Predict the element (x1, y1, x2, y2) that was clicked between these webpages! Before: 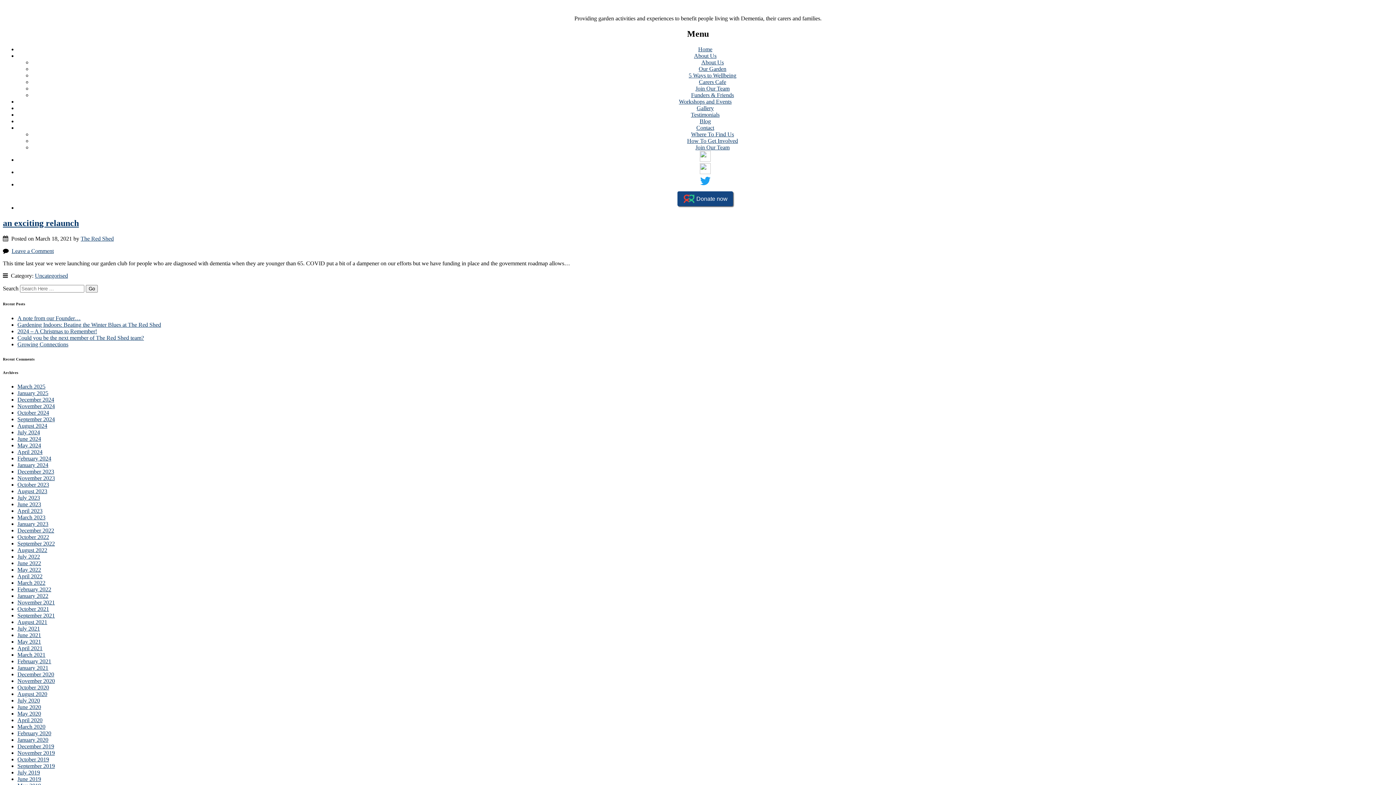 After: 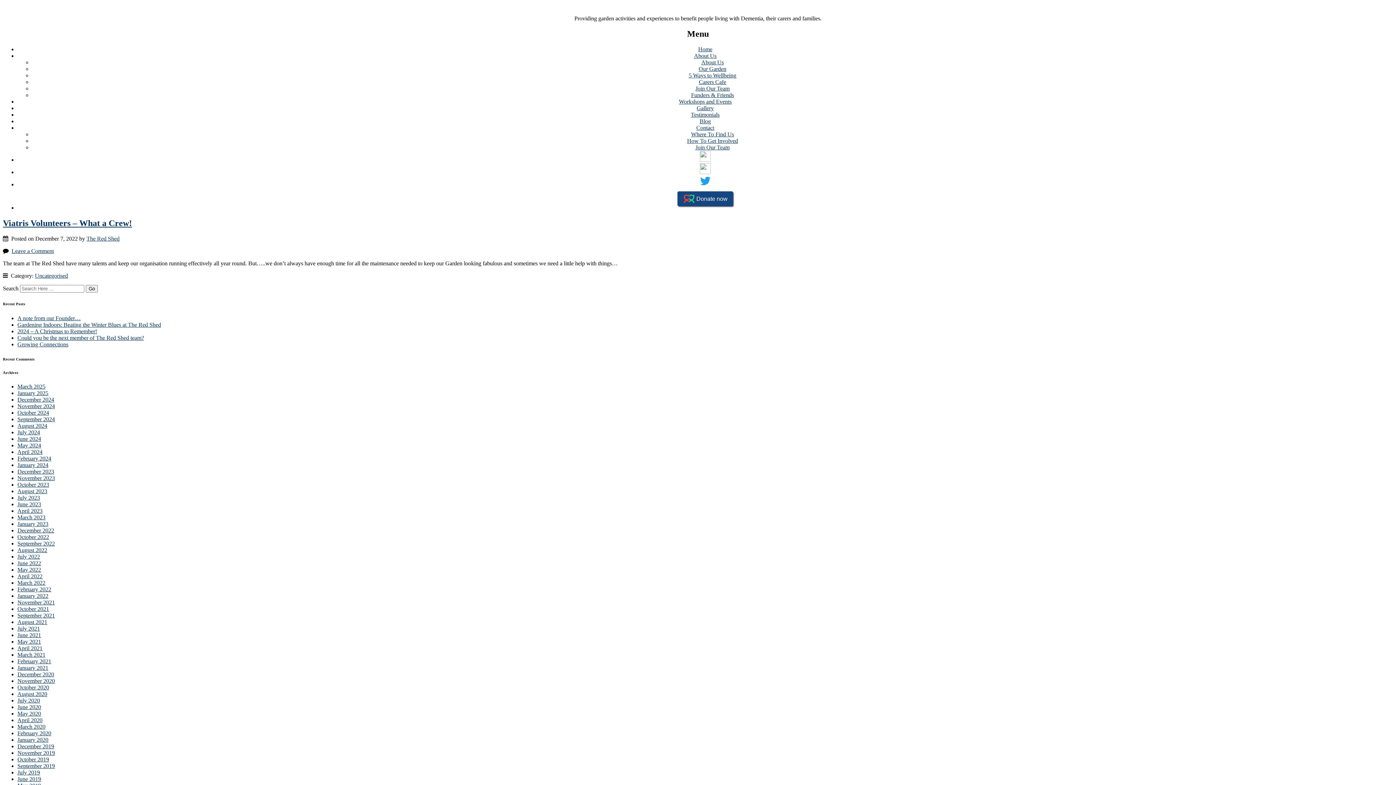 Action: label: December 2022 bbox: (17, 527, 54, 533)